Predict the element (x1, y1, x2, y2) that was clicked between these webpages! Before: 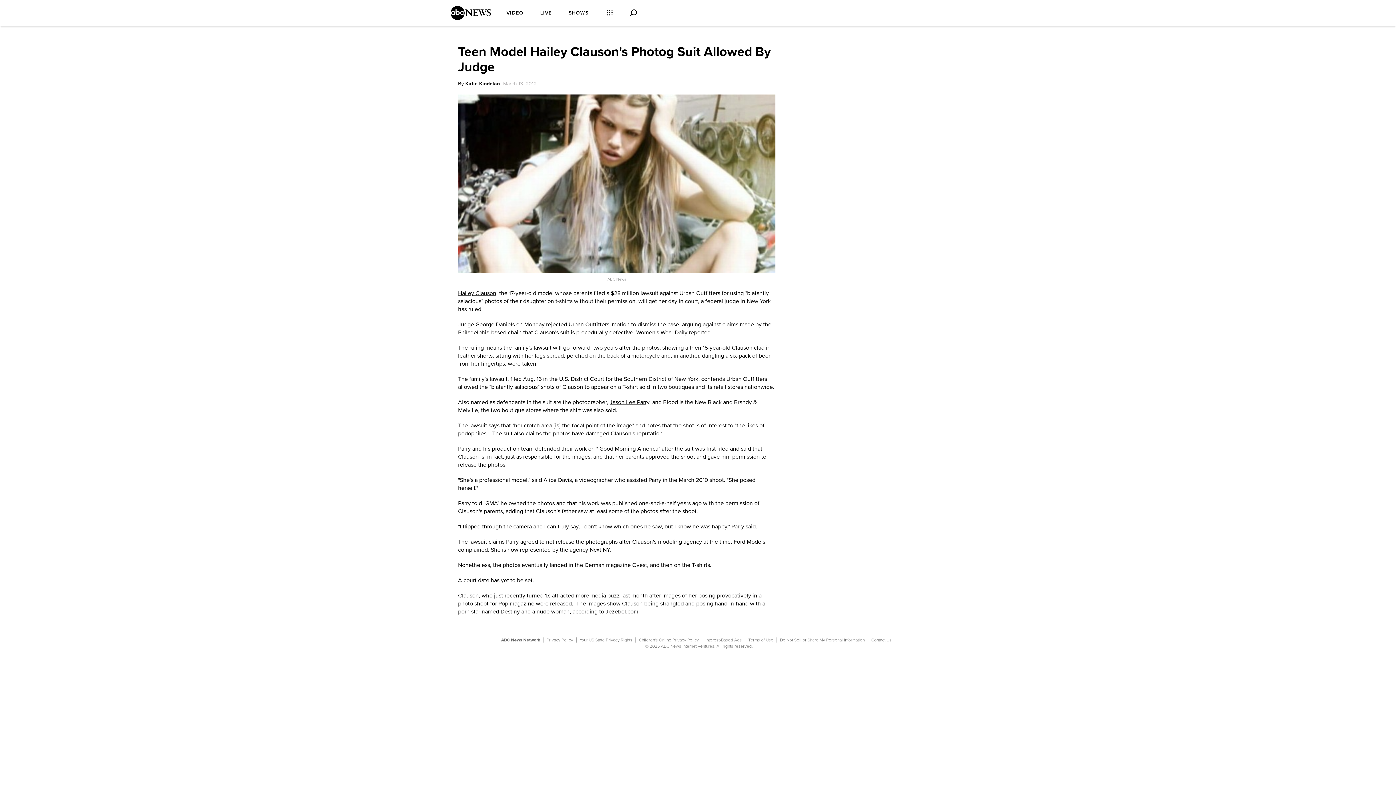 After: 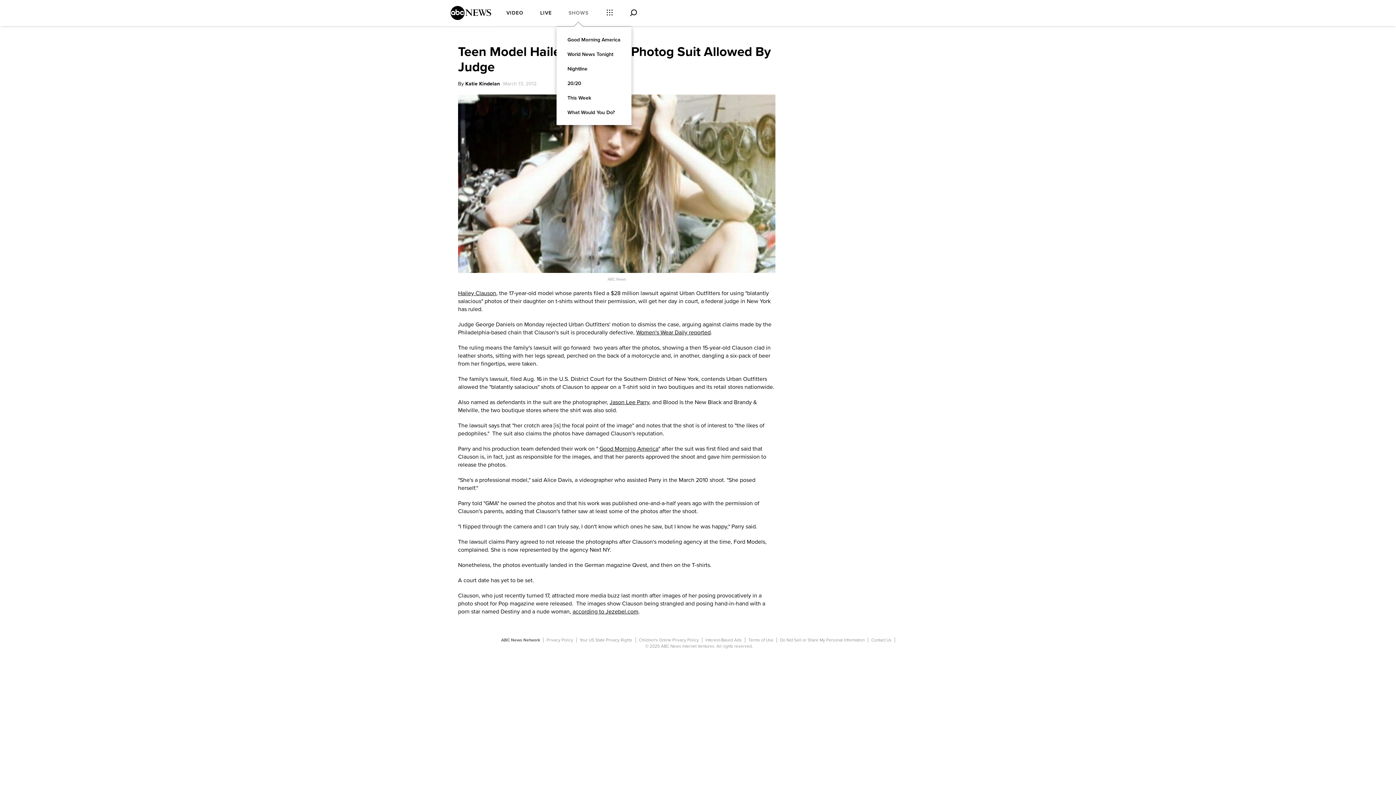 Action: label: SHOWS bbox: (560, 0, 597, 26)